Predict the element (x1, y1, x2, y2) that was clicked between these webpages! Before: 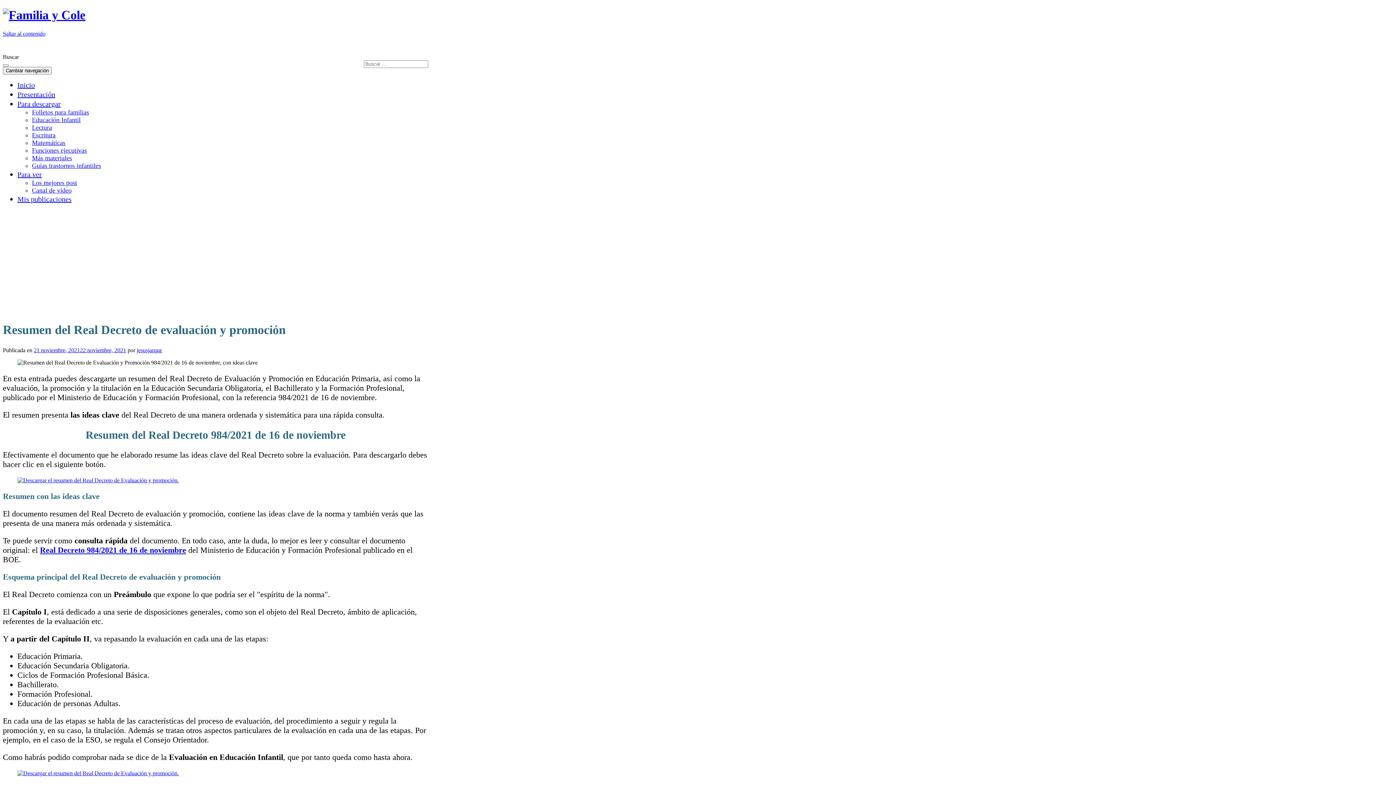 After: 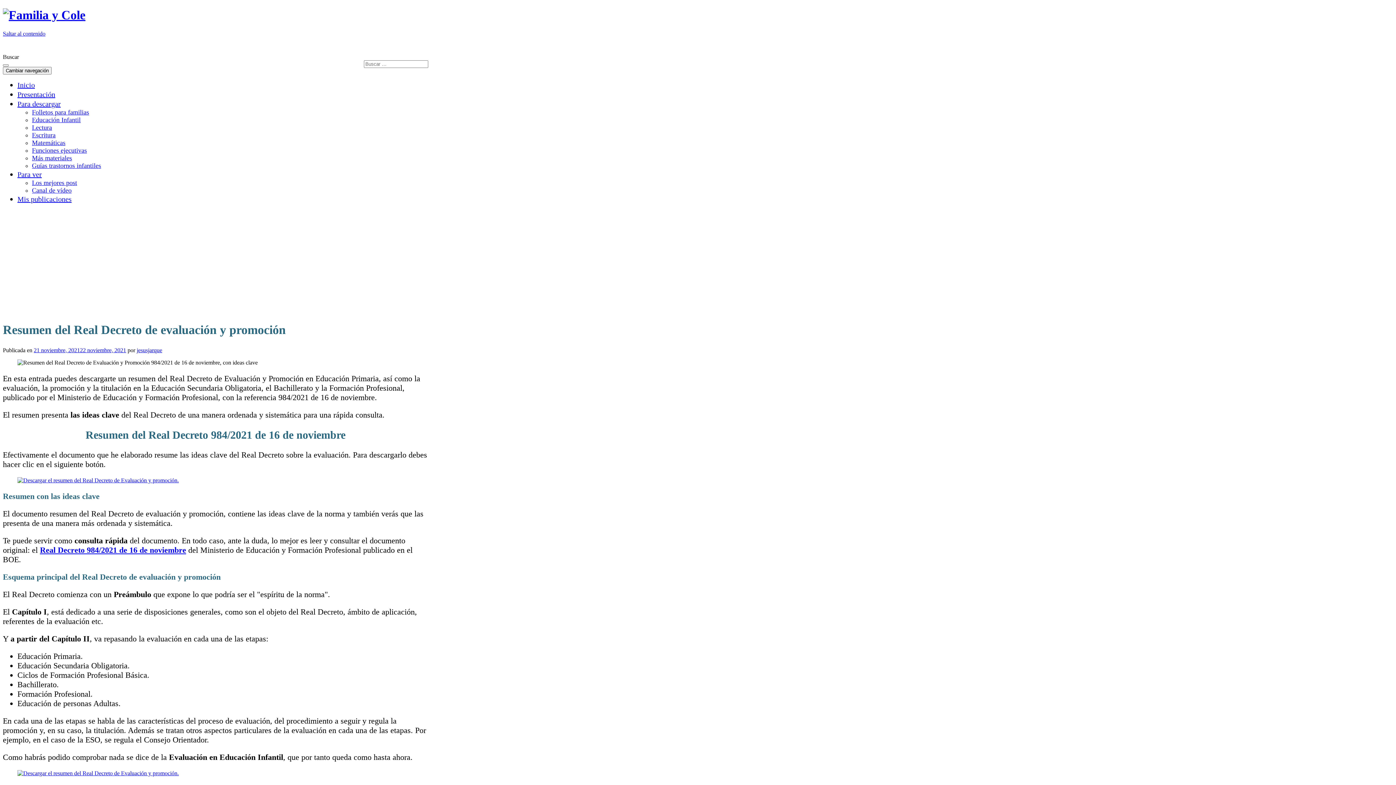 Action: bbox: (40, 545, 186, 554) label: Real Decreto 984/2021 de 16 de noviembre